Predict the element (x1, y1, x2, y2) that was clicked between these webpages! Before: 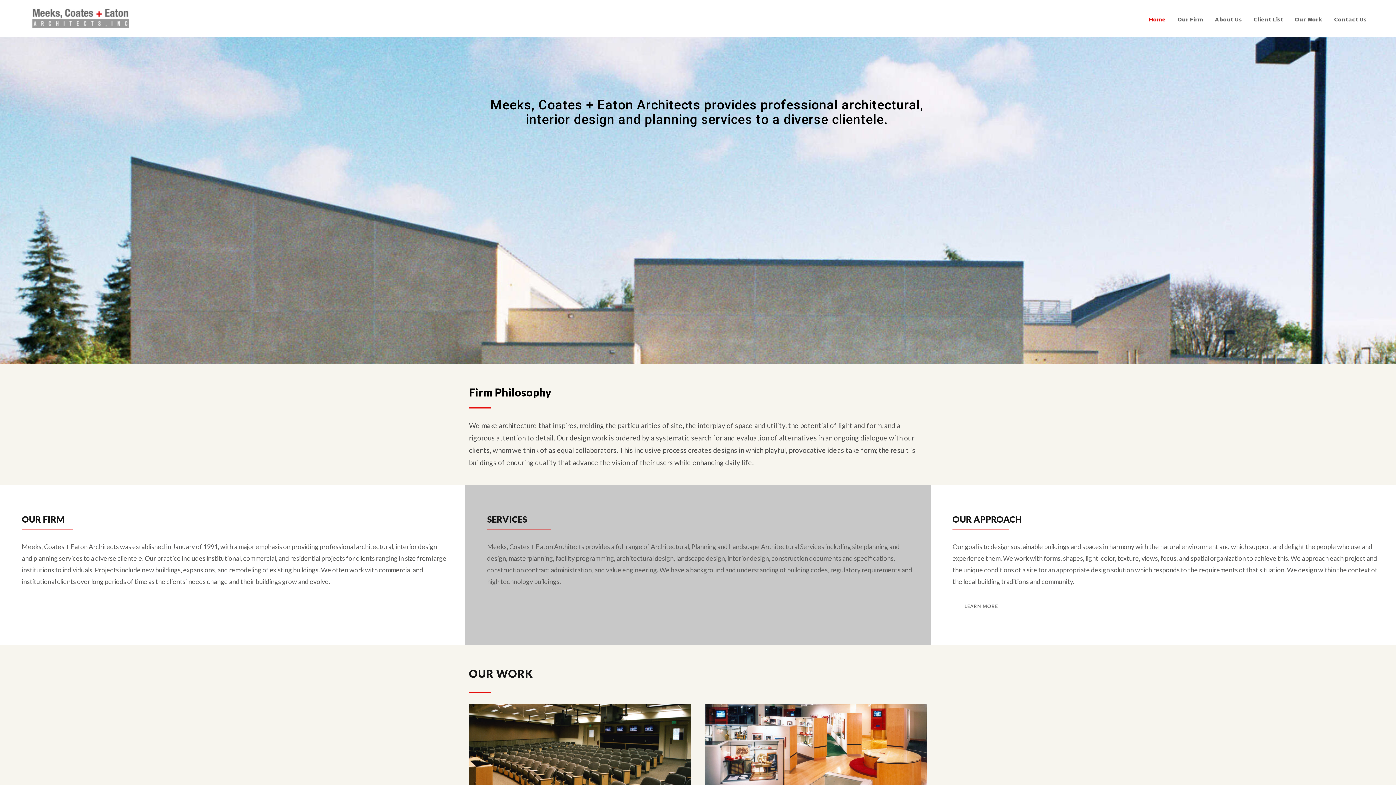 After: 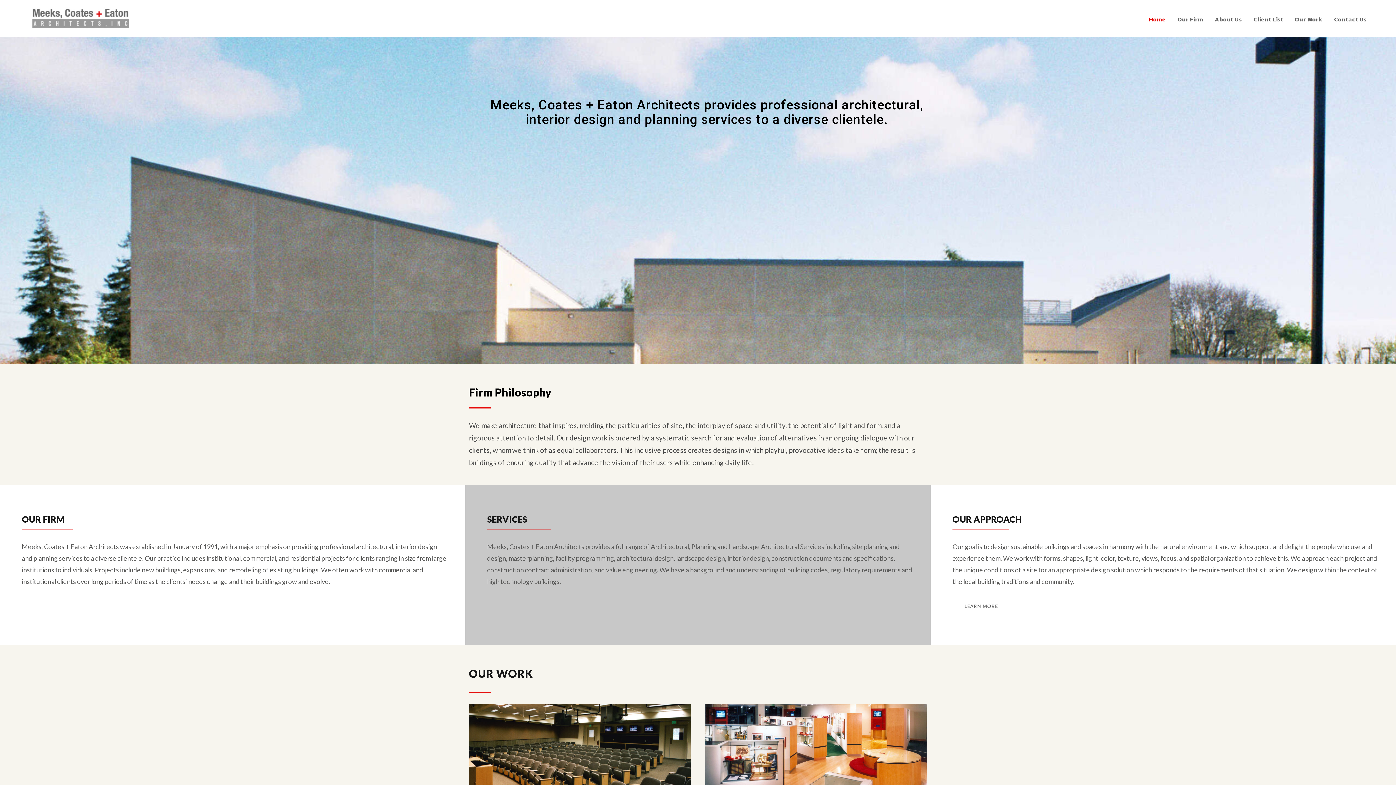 Action: label: Home bbox: (1149, 14, 1166, 31)